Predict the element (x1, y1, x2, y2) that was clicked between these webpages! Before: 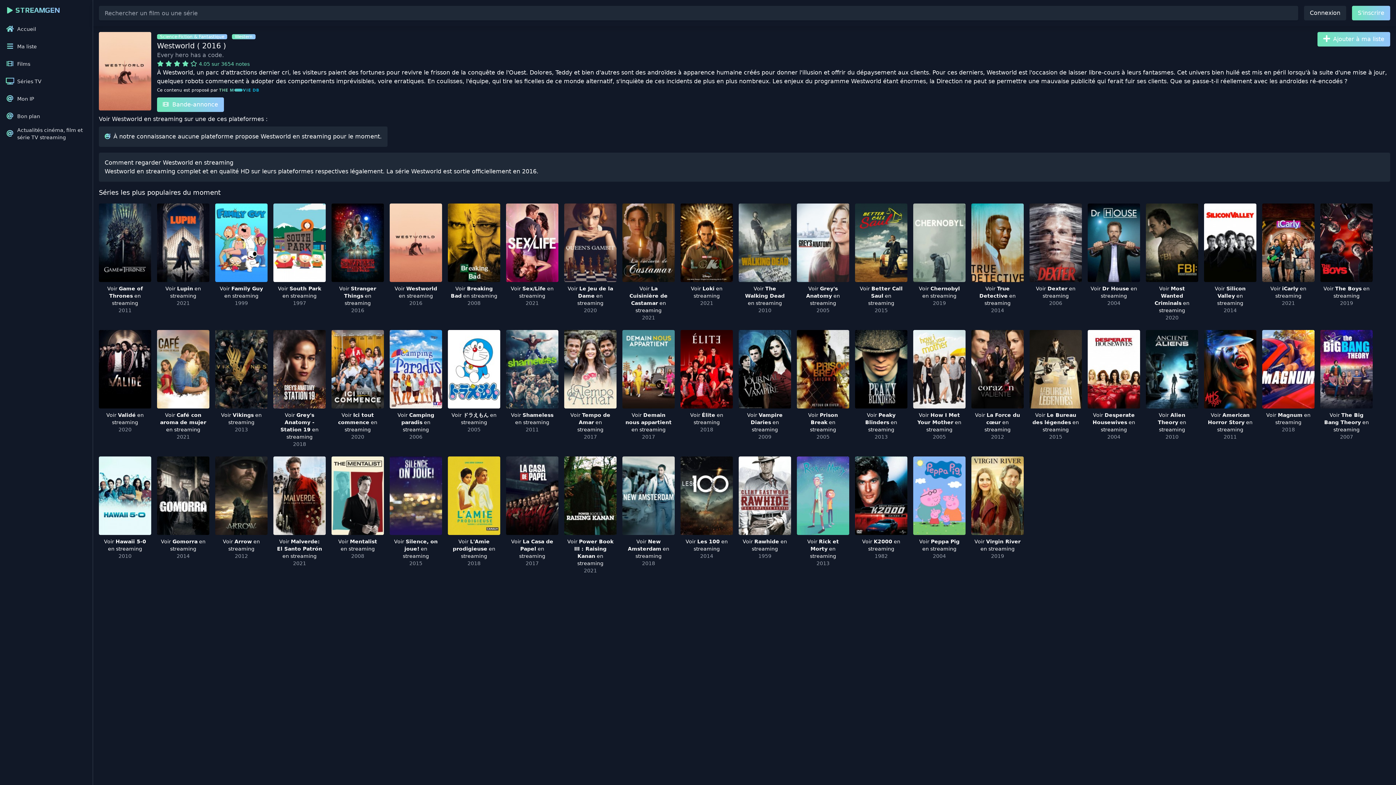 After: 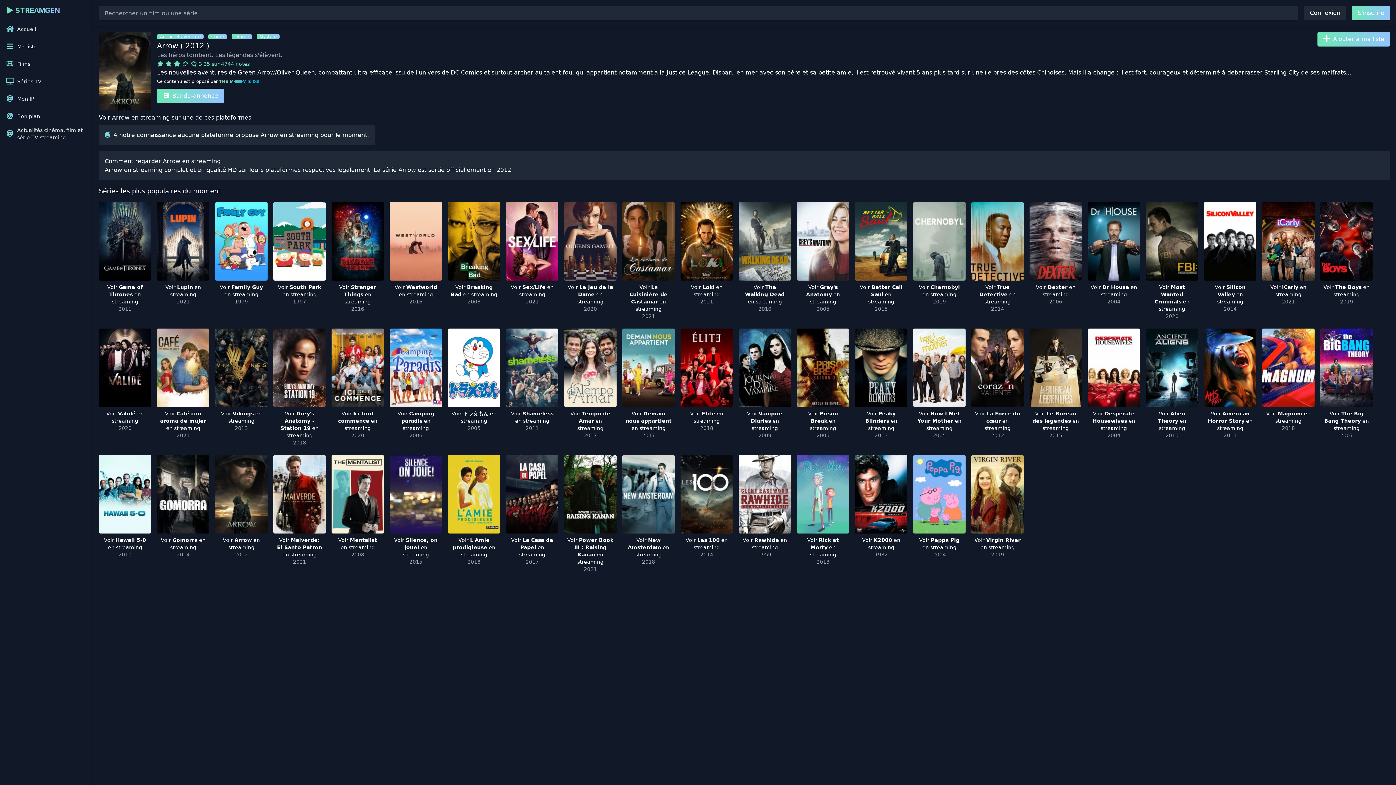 Action: bbox: (215, 456, 267, 577) label: Voir Arrow en streaming
2012